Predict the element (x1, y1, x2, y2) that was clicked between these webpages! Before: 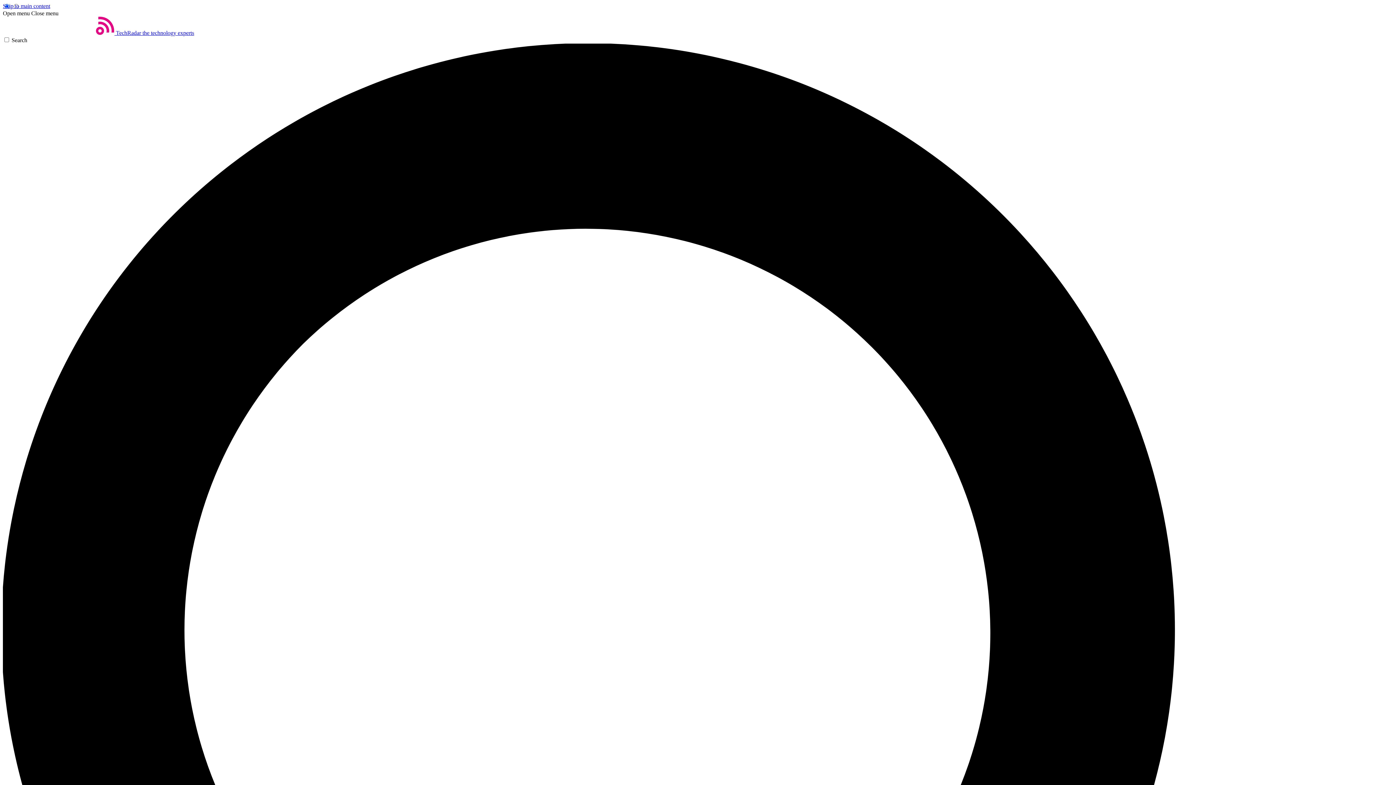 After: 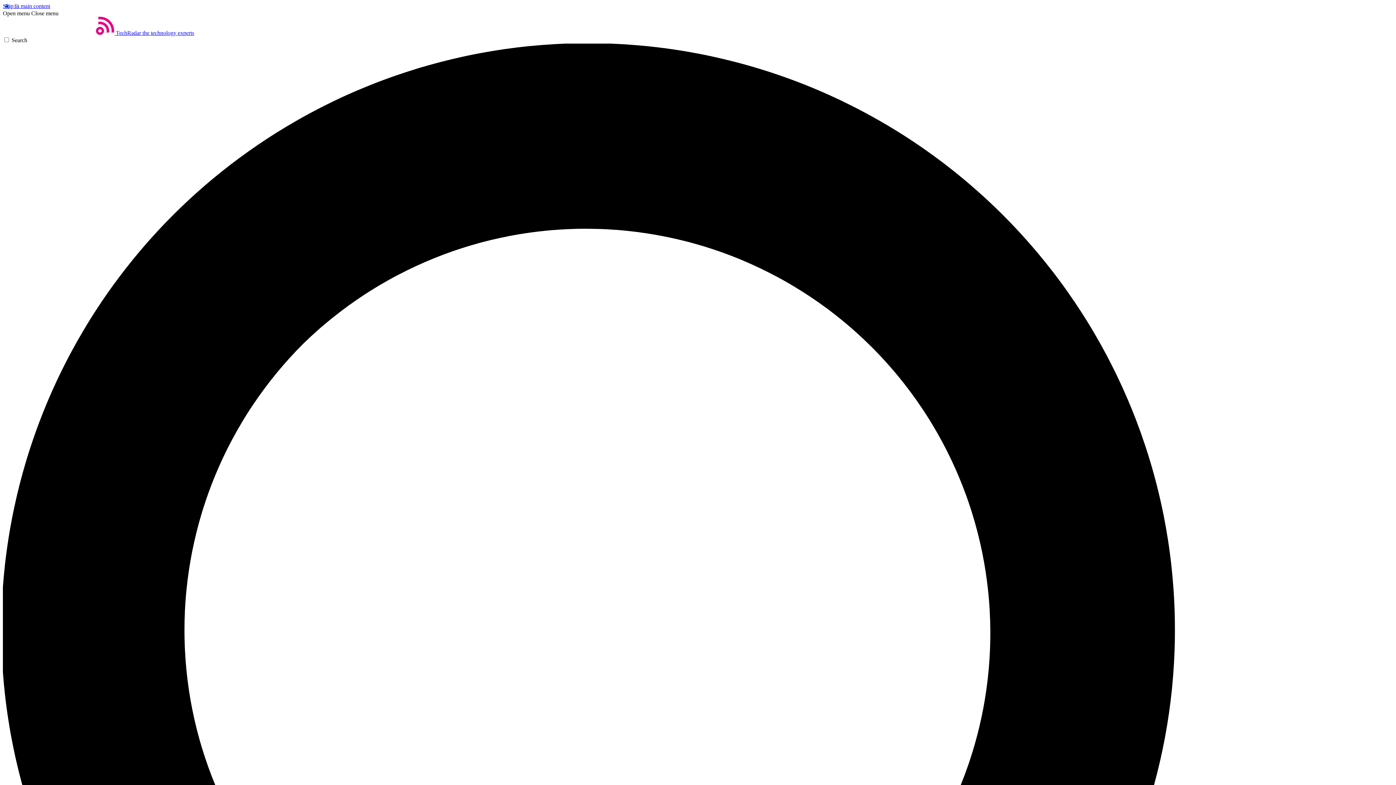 Action: label: Close menu bbox: (31, 10, 58, 16)